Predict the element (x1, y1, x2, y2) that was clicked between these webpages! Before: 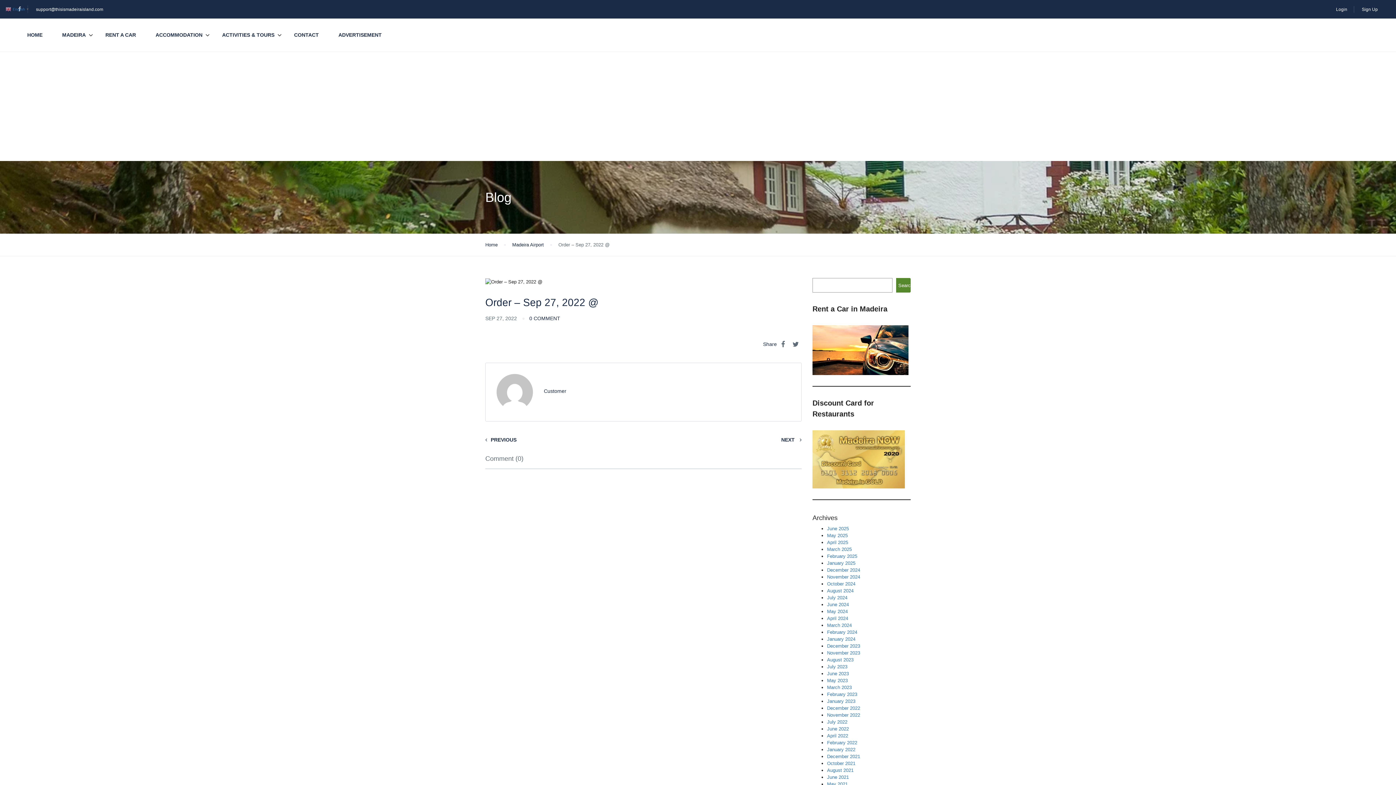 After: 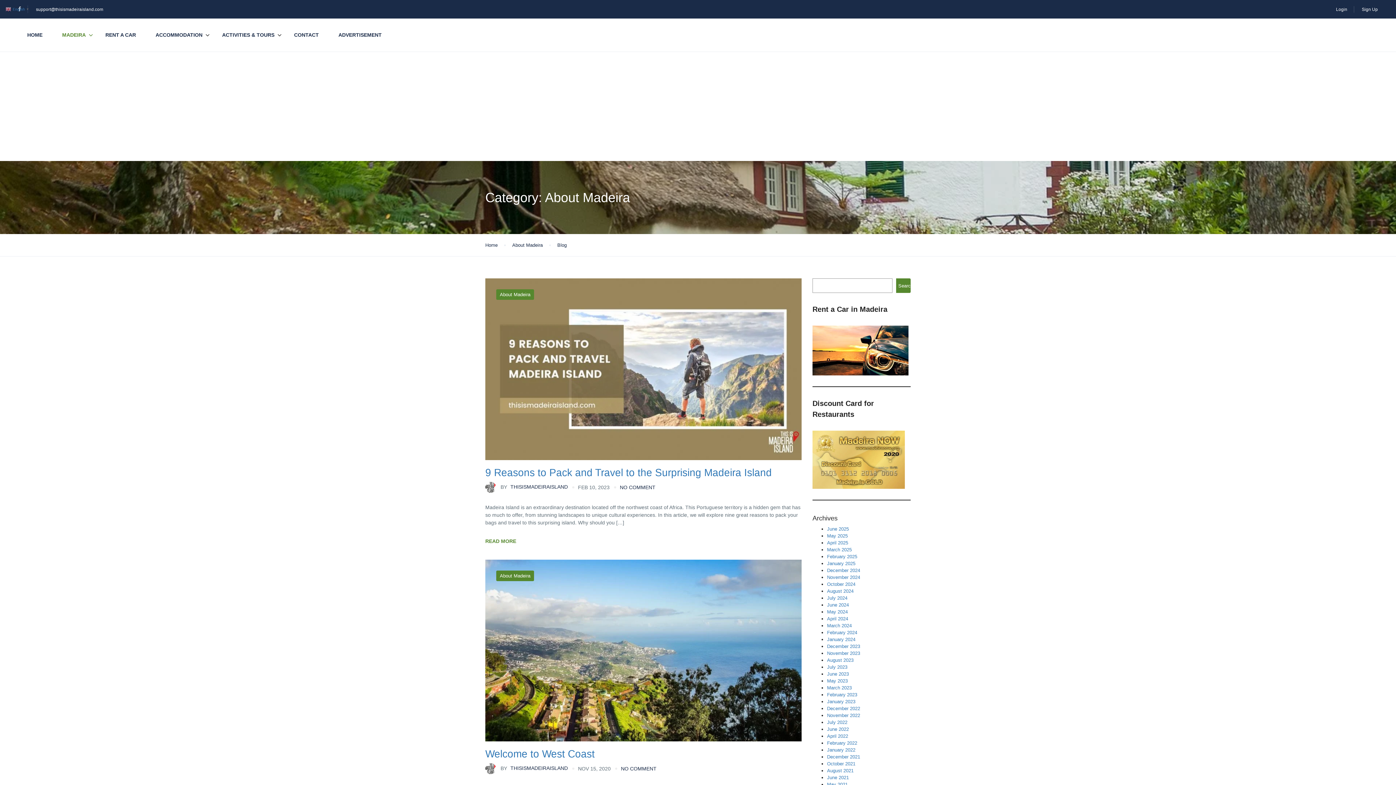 Action: label: MADEIRA bbox: (53, 18, 94, 51)